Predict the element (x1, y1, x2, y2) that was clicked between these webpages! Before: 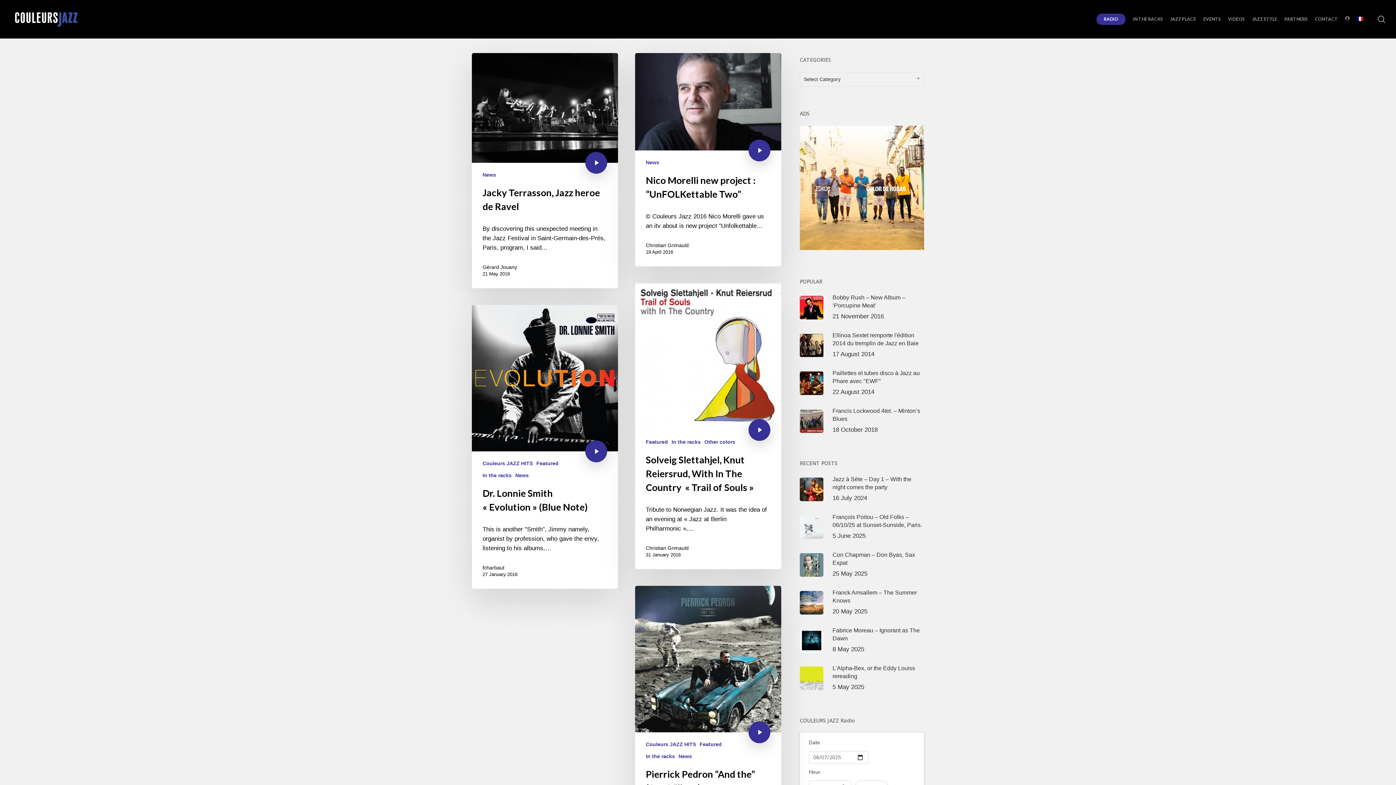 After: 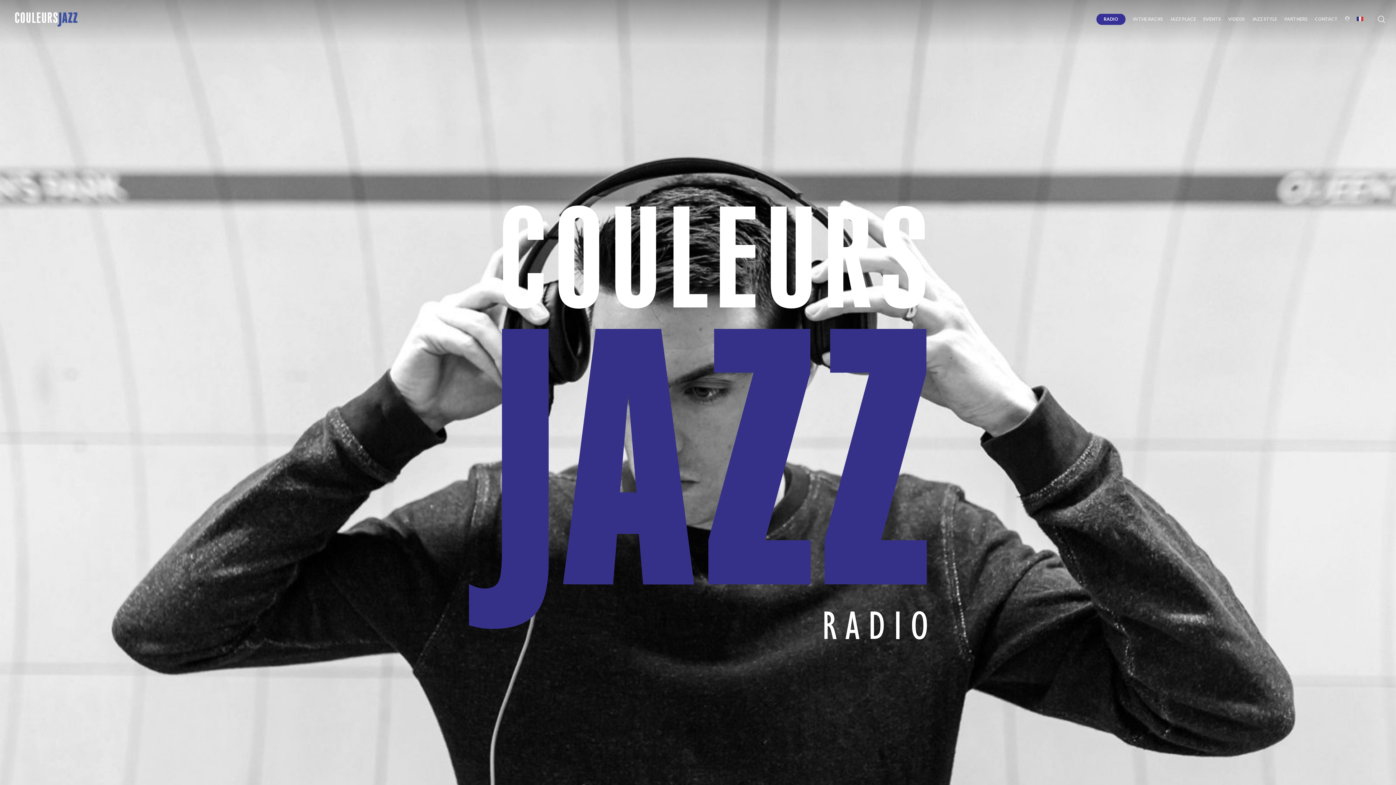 Action: bbox: (1096, 17, 1125, 21) label: RADIO